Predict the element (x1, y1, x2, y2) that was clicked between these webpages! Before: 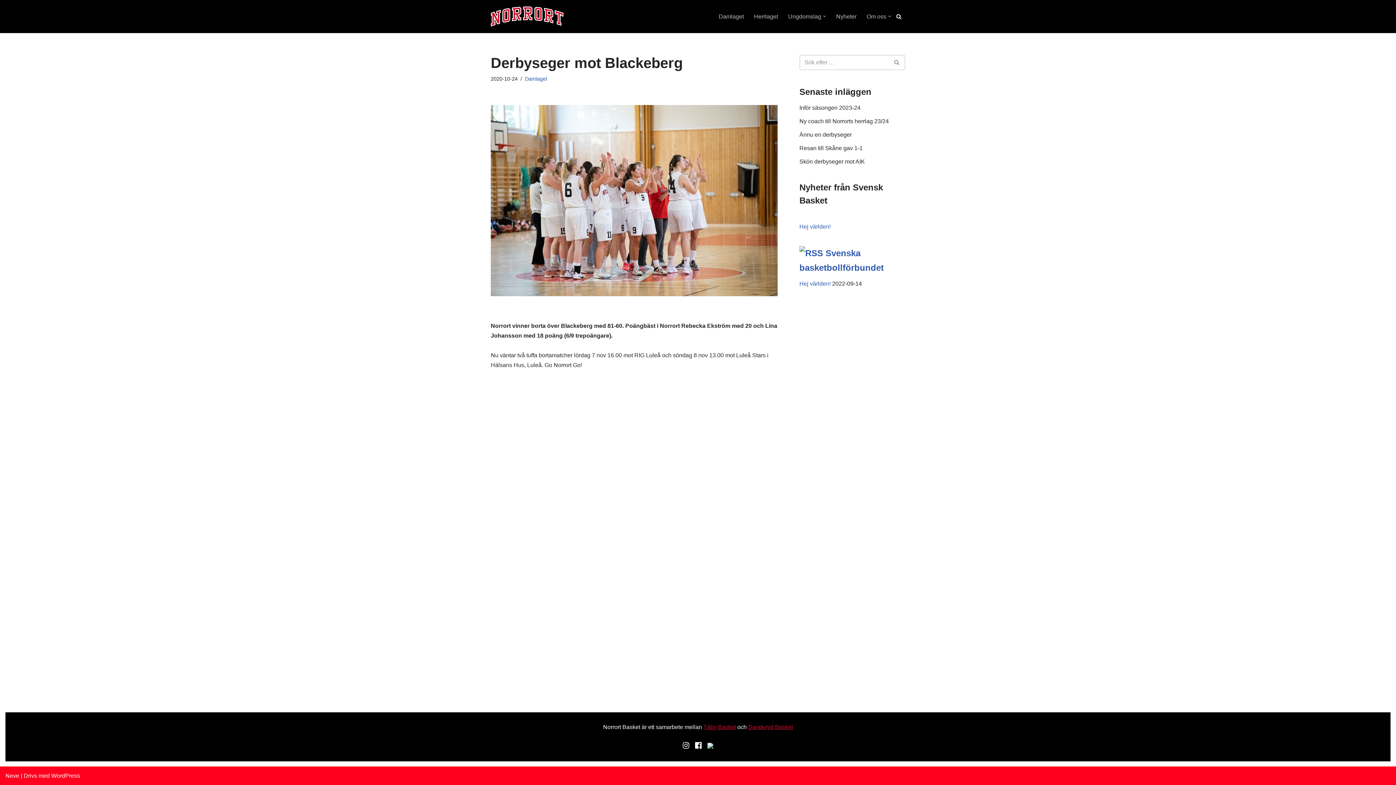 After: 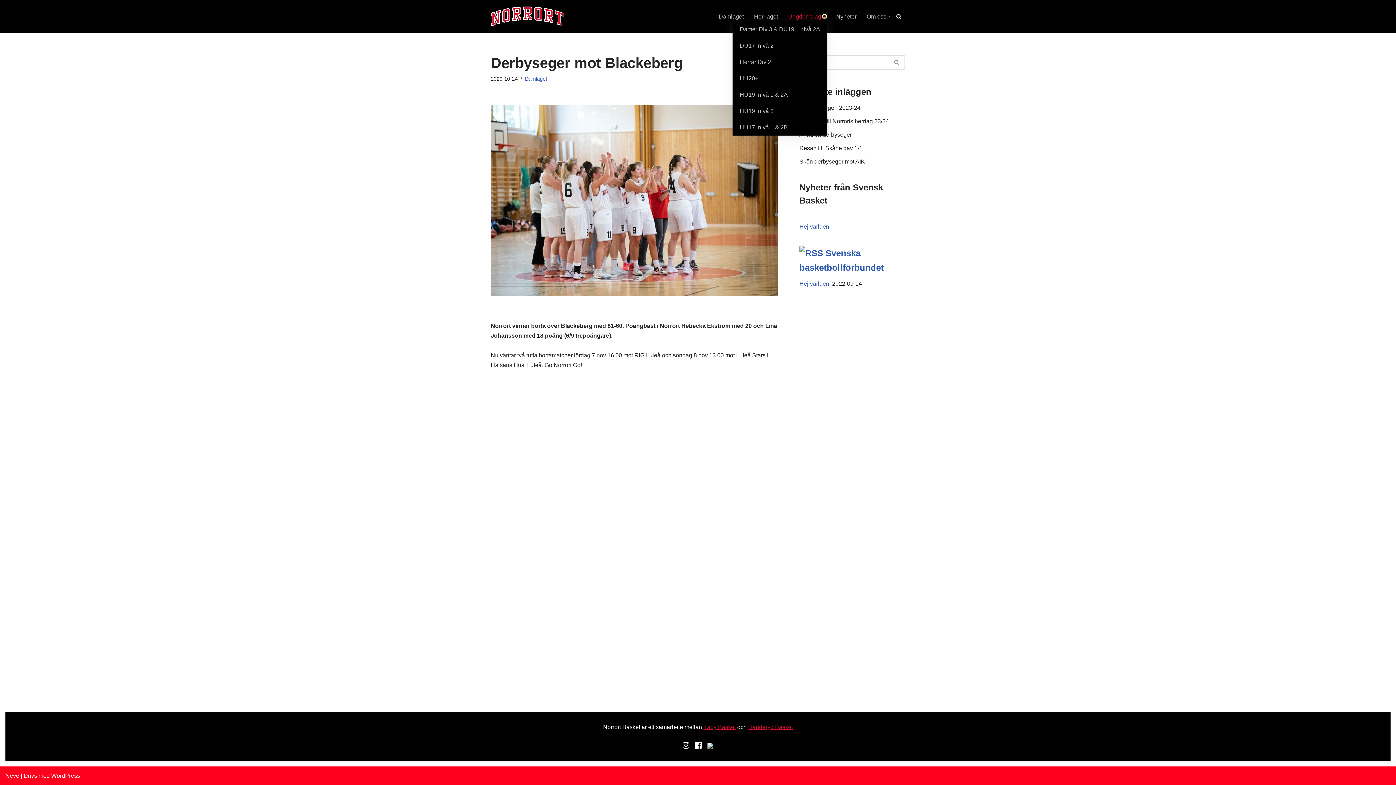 Action: label: Öppna undermeny bbox: (823, 15, 826, 17)